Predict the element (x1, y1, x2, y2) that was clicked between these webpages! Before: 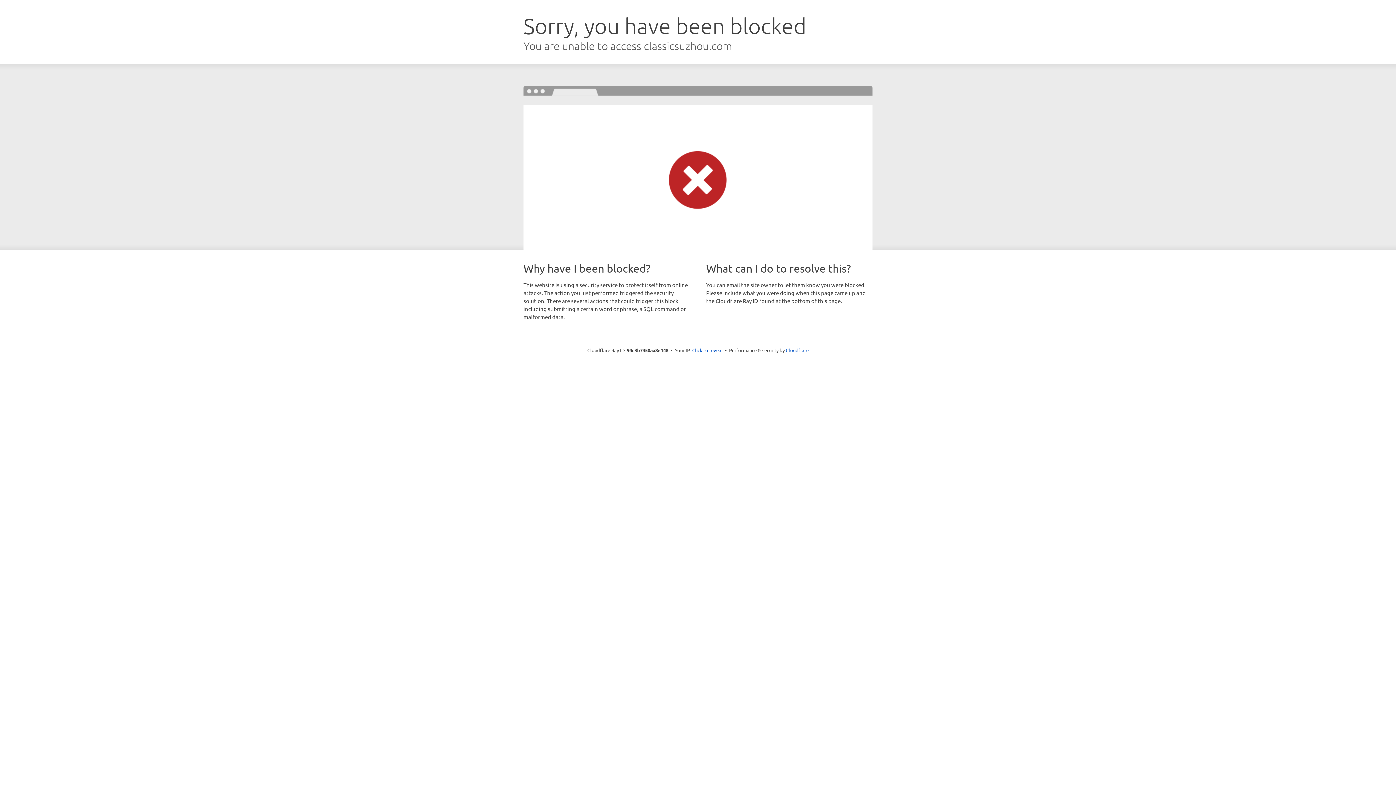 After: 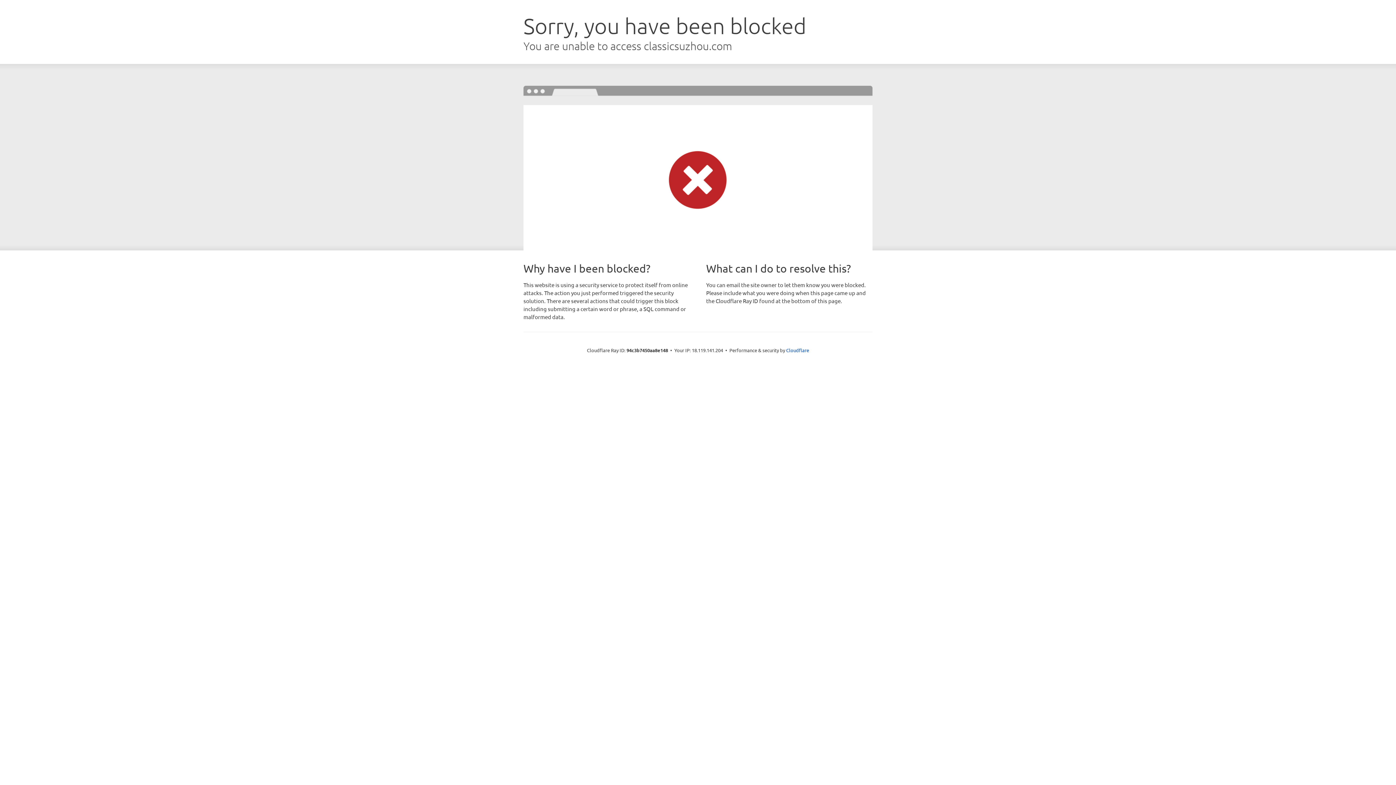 Action: label: Click to reveal bbox: (692, 346, 722, 353)